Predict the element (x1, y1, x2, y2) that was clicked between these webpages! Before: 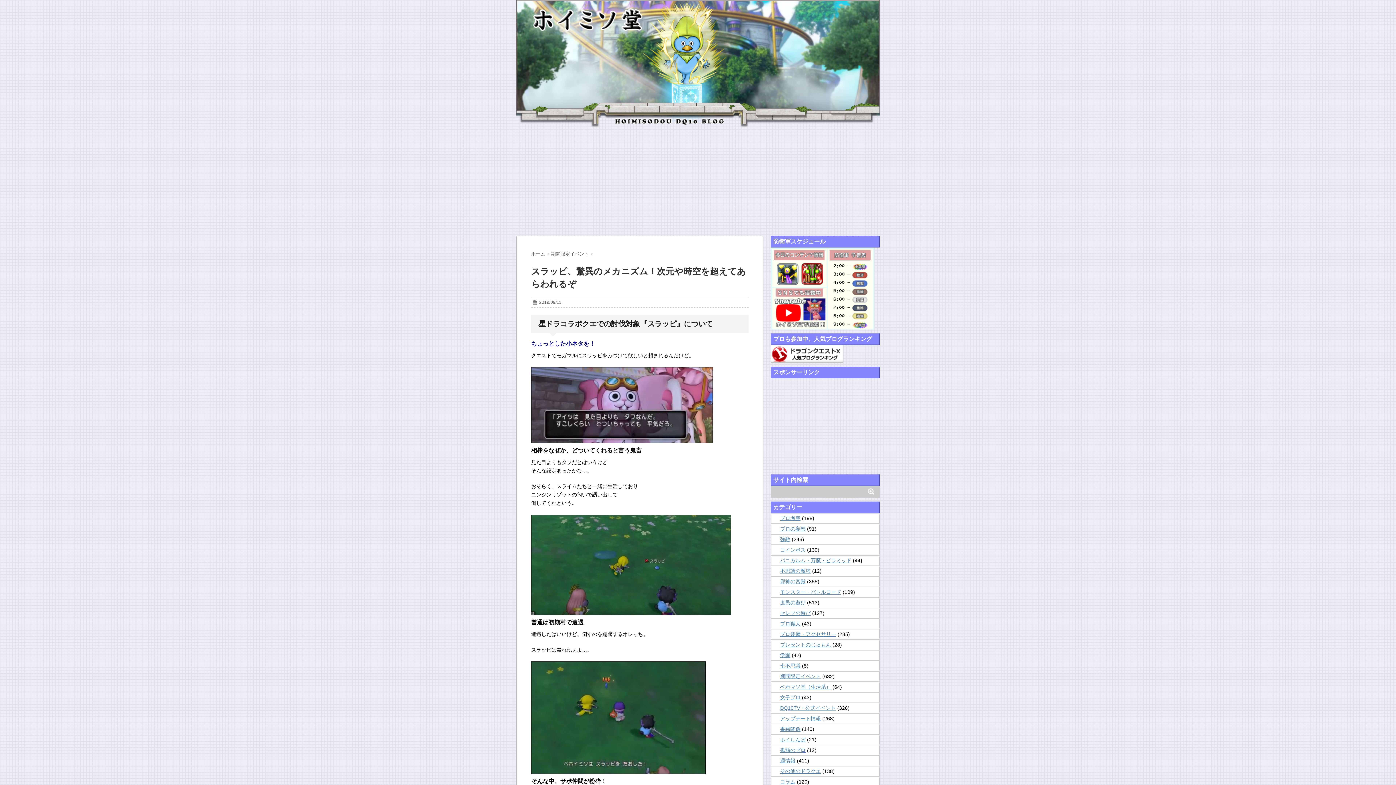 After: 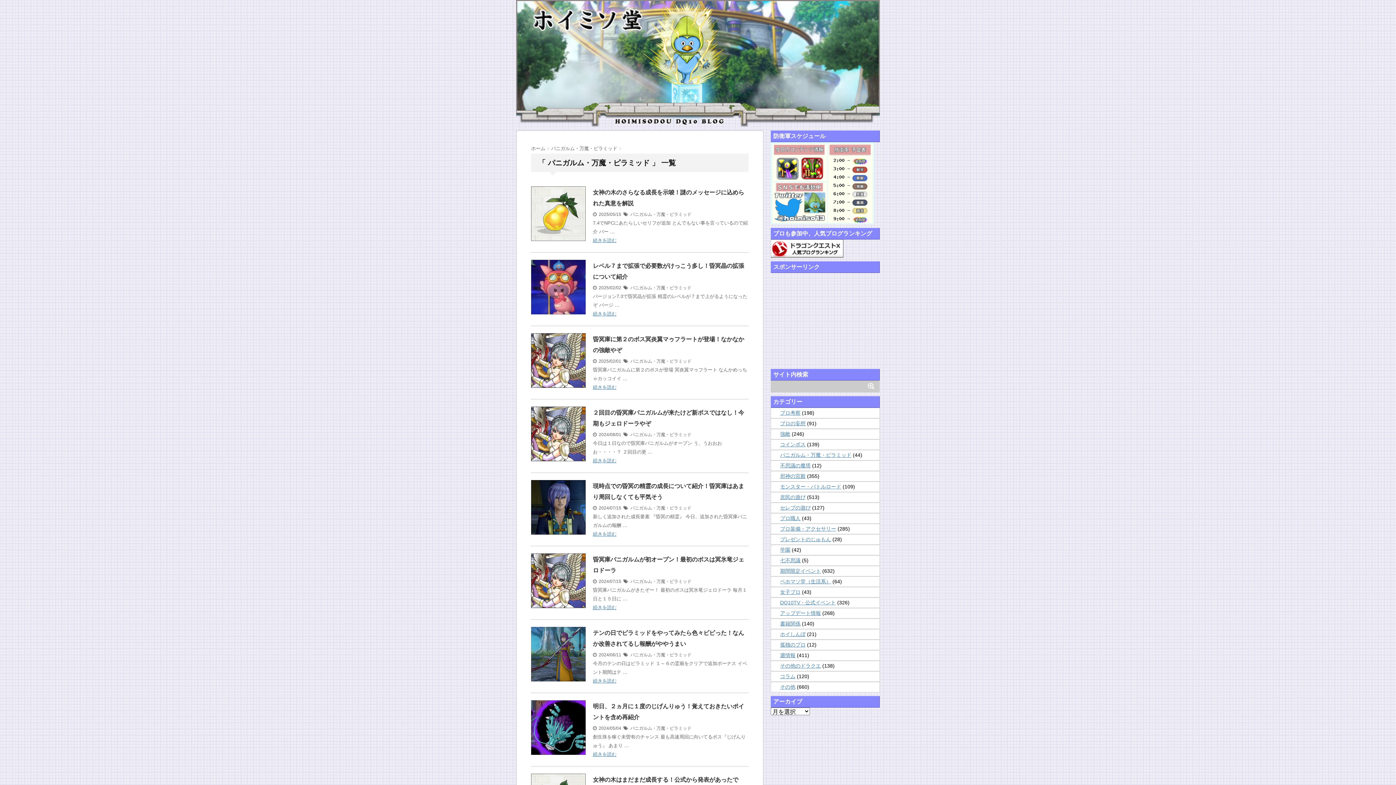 Action: bbox: (780, 557, 851, 563) label: パニガルム・万魔・ピラミッド